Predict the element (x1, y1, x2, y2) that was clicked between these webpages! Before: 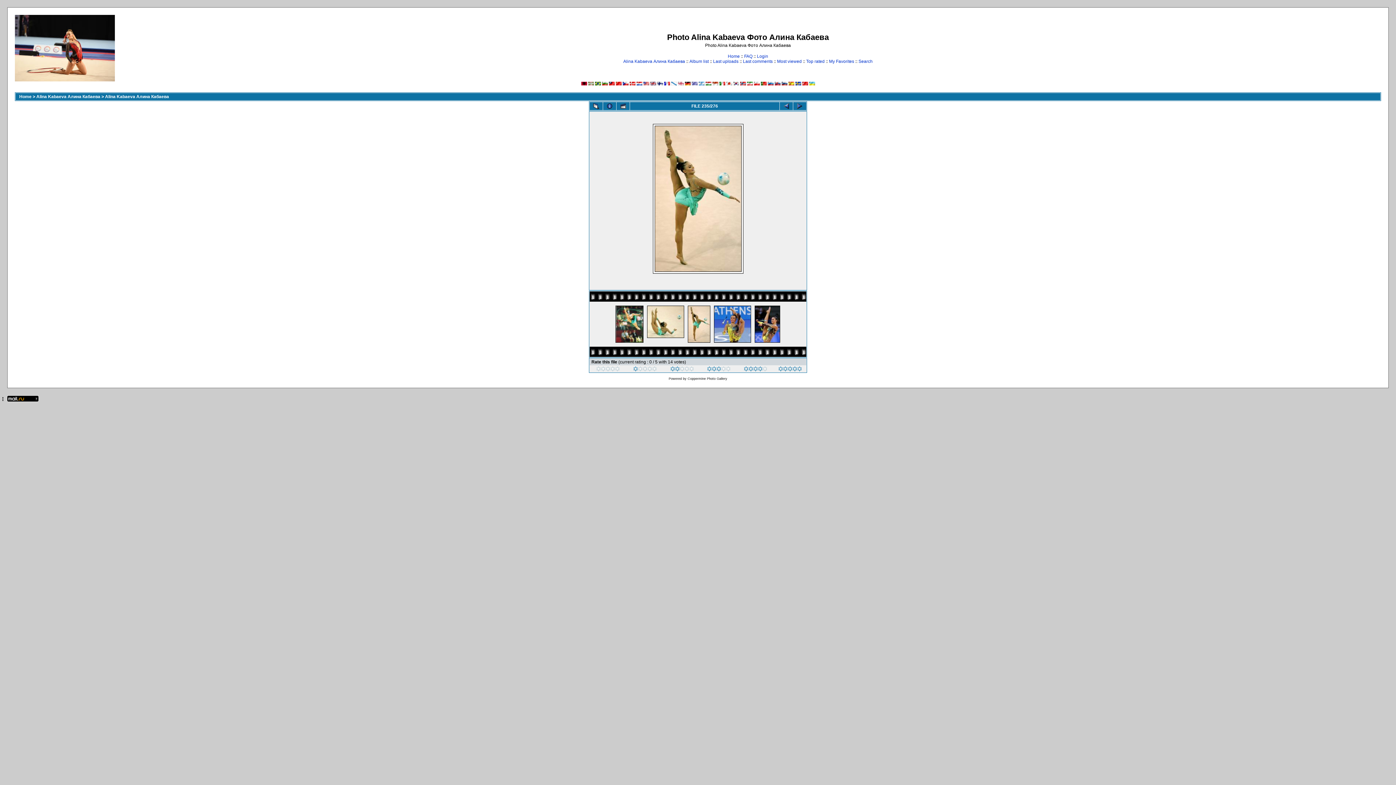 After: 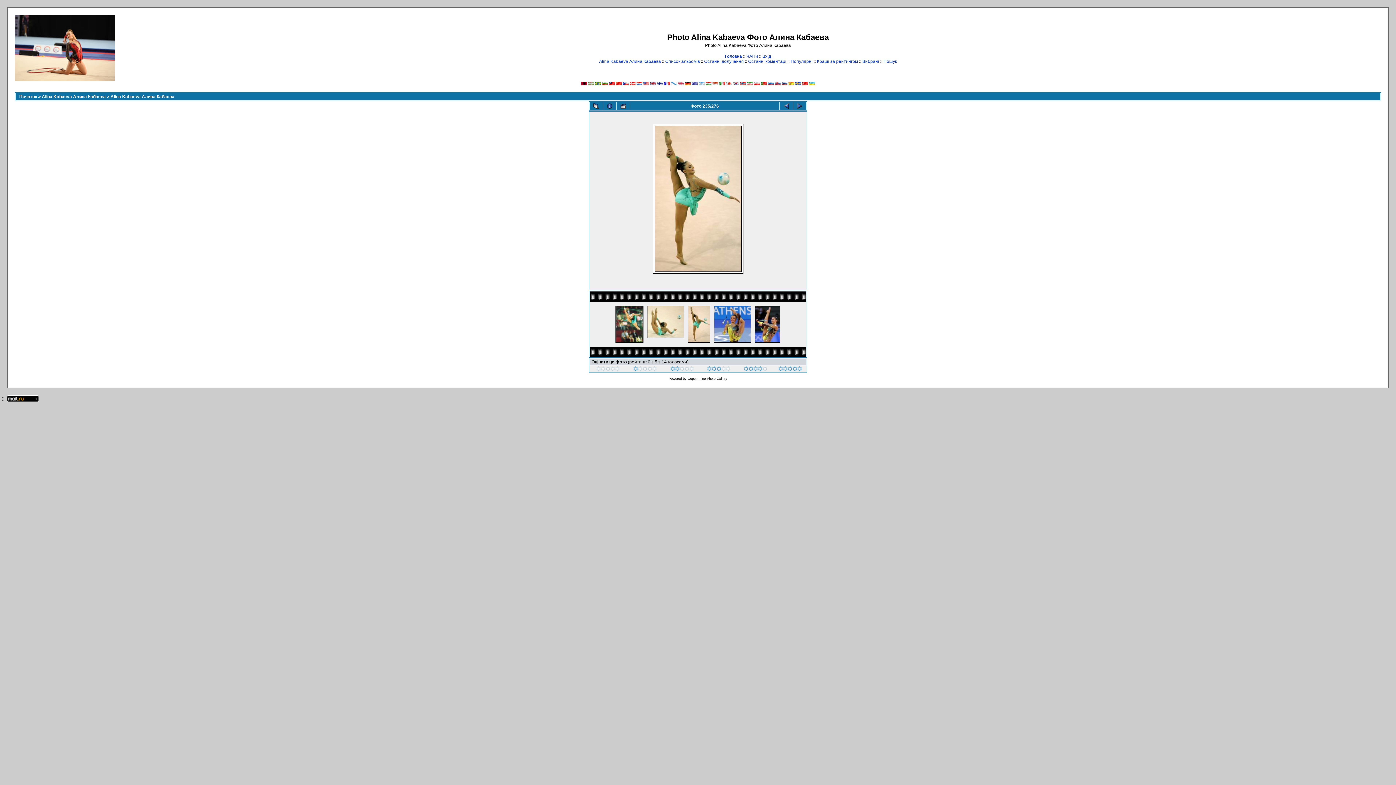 Action: bbox: (809, 81, 815, 86)